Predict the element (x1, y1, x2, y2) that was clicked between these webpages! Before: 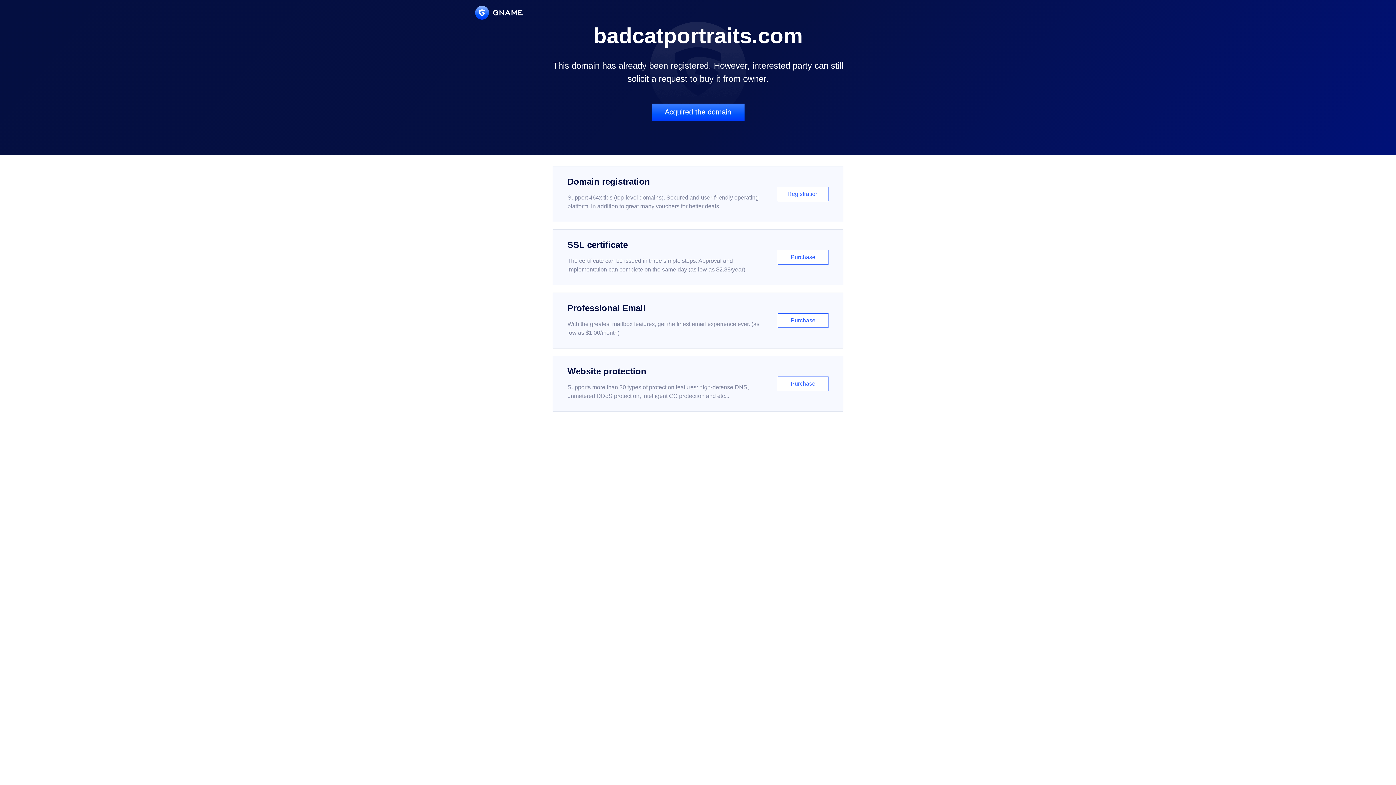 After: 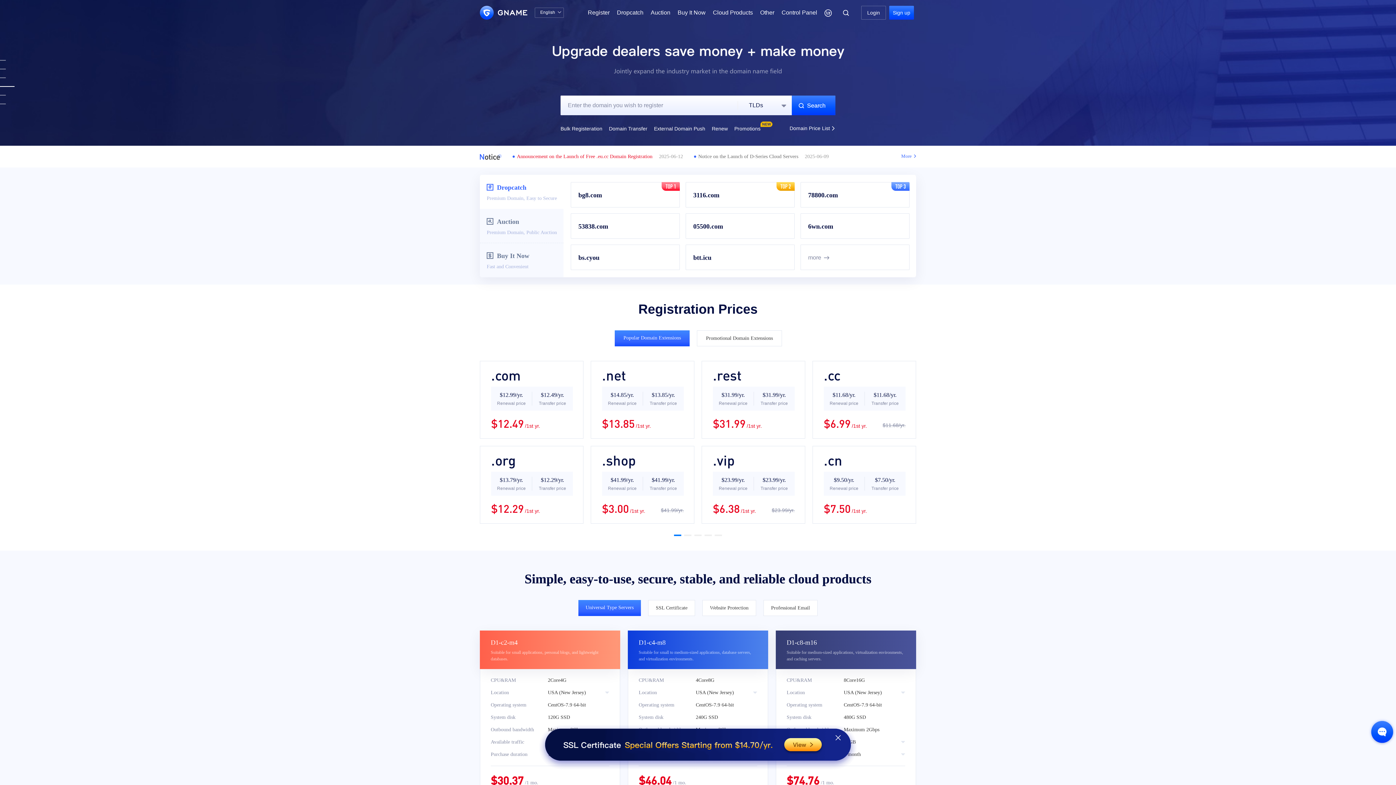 Action: bbox: (475, 5, 522, 19)